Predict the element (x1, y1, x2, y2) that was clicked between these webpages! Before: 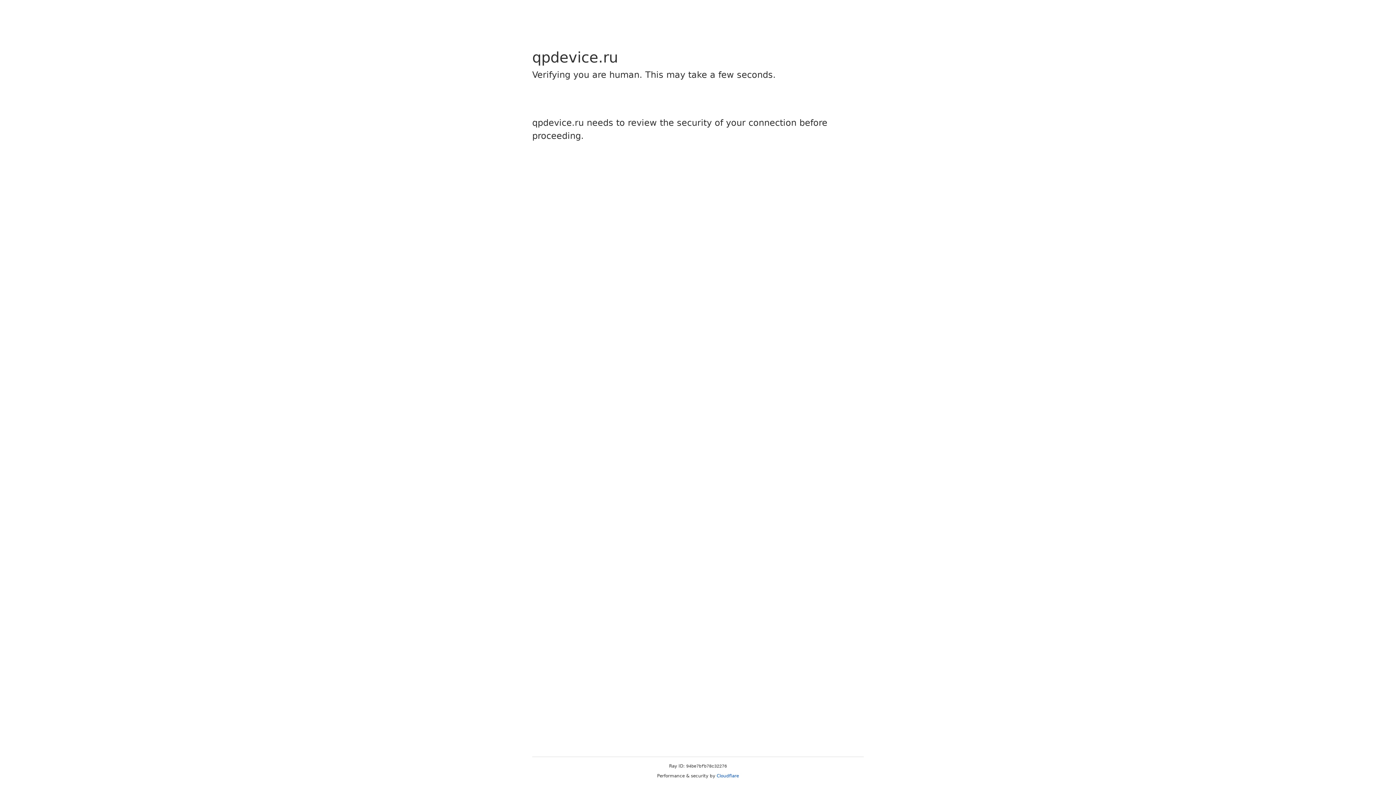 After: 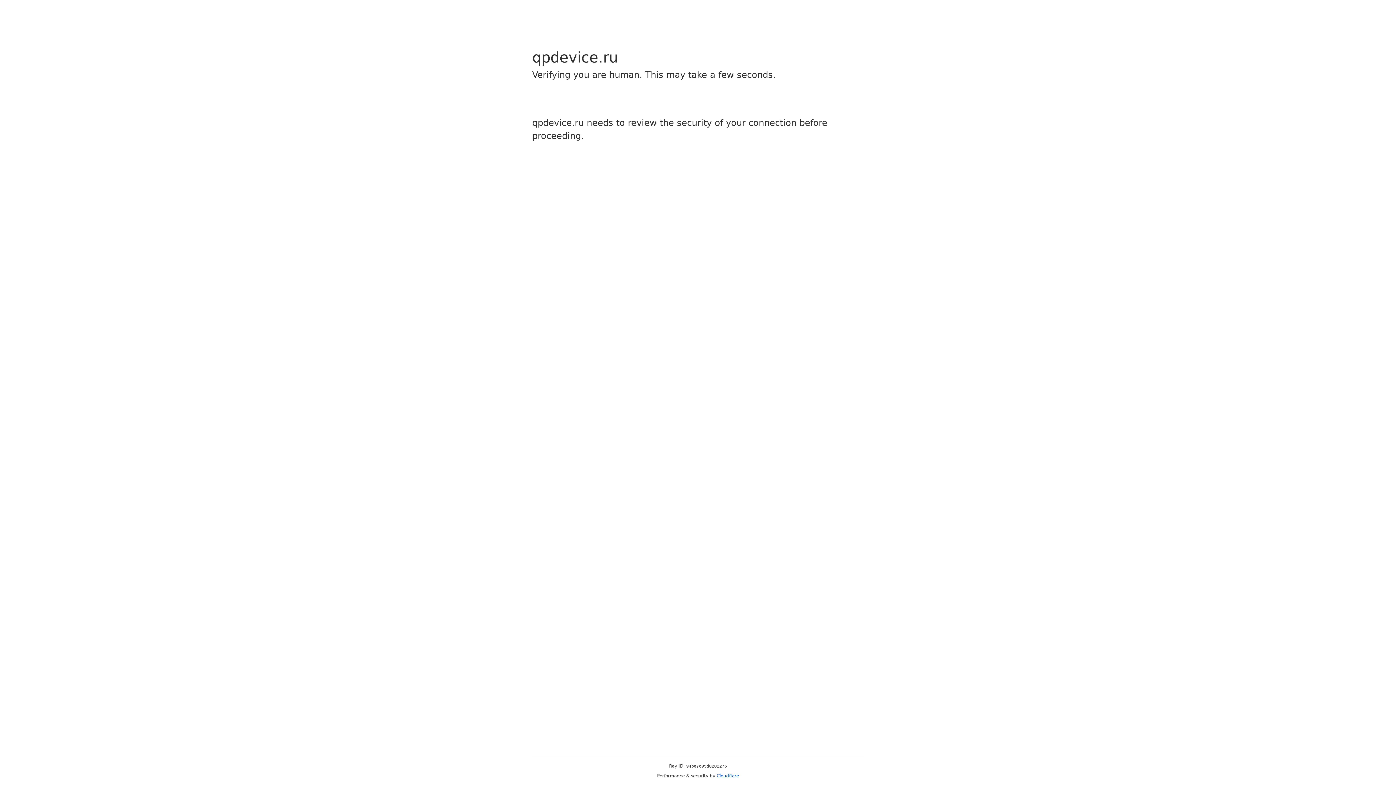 Action: label: Cloudflare bbox: (716, 773, 739, 778)